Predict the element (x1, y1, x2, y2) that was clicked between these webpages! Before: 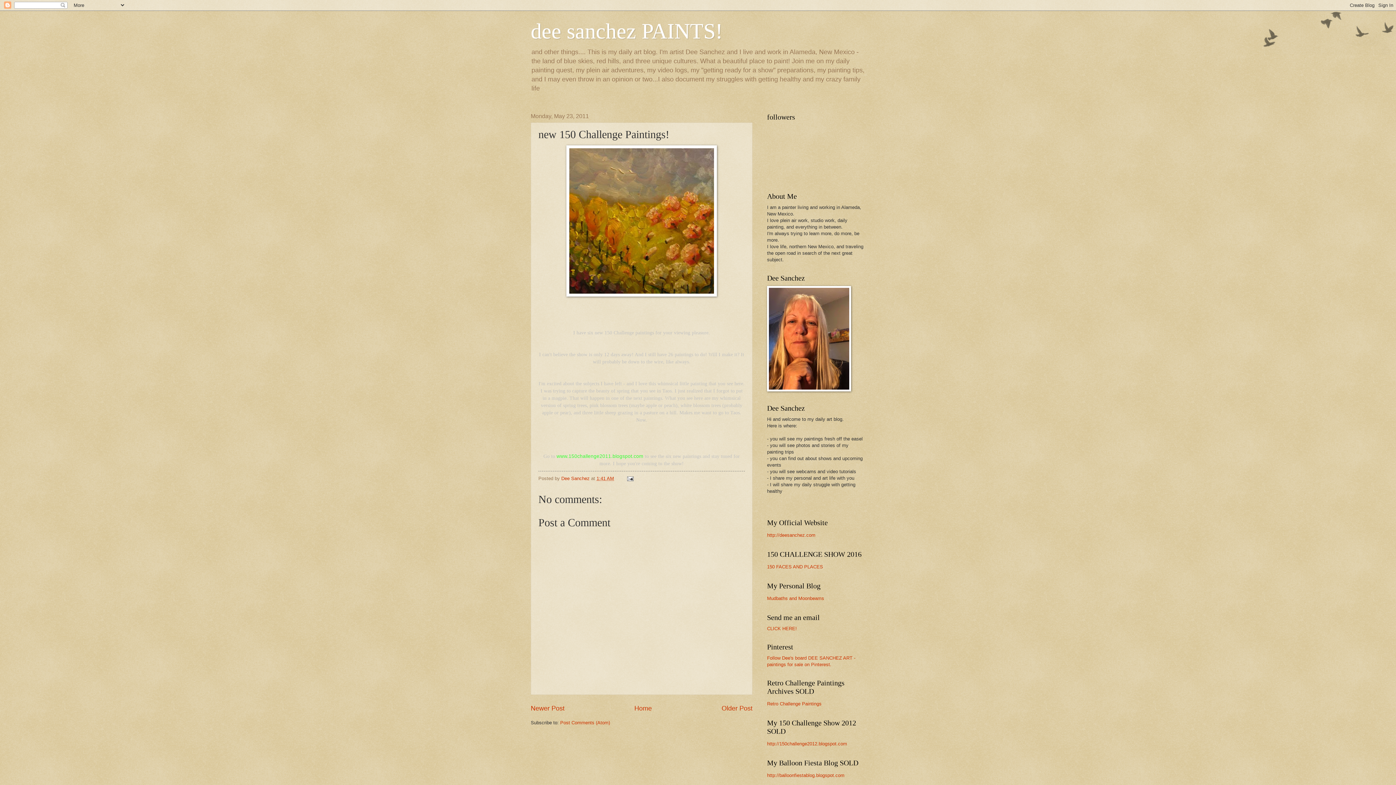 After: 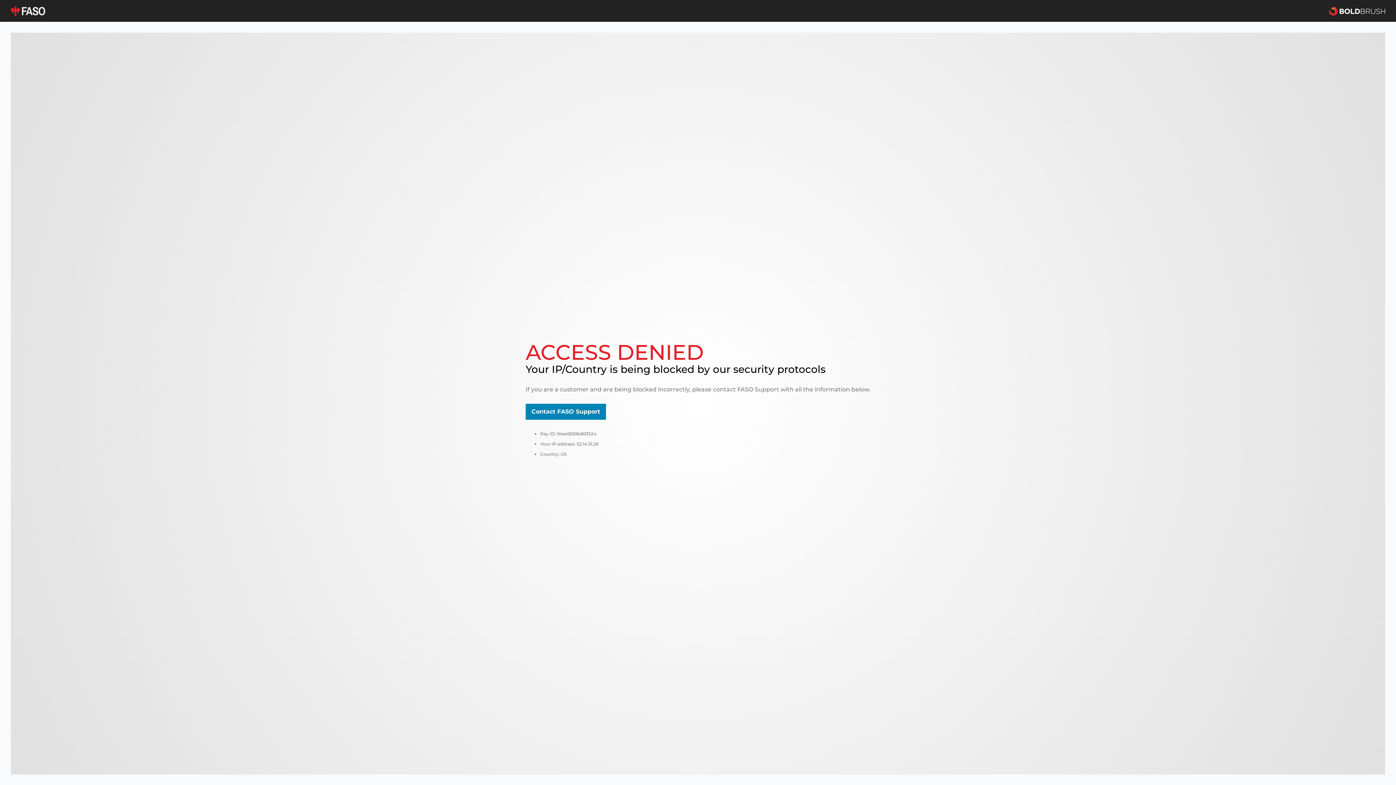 Action: bbox: (767, 532, 815, 538) label: http://deesanchez.com